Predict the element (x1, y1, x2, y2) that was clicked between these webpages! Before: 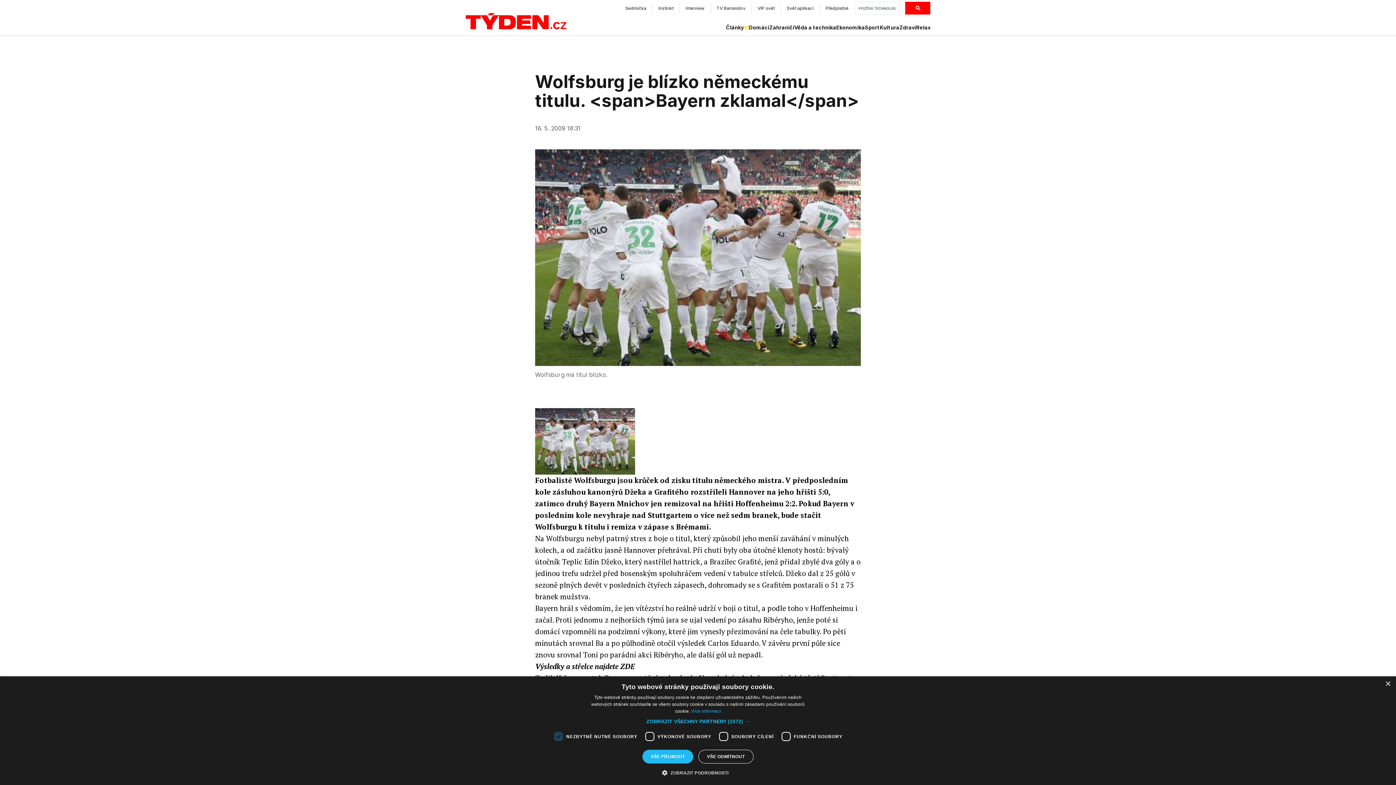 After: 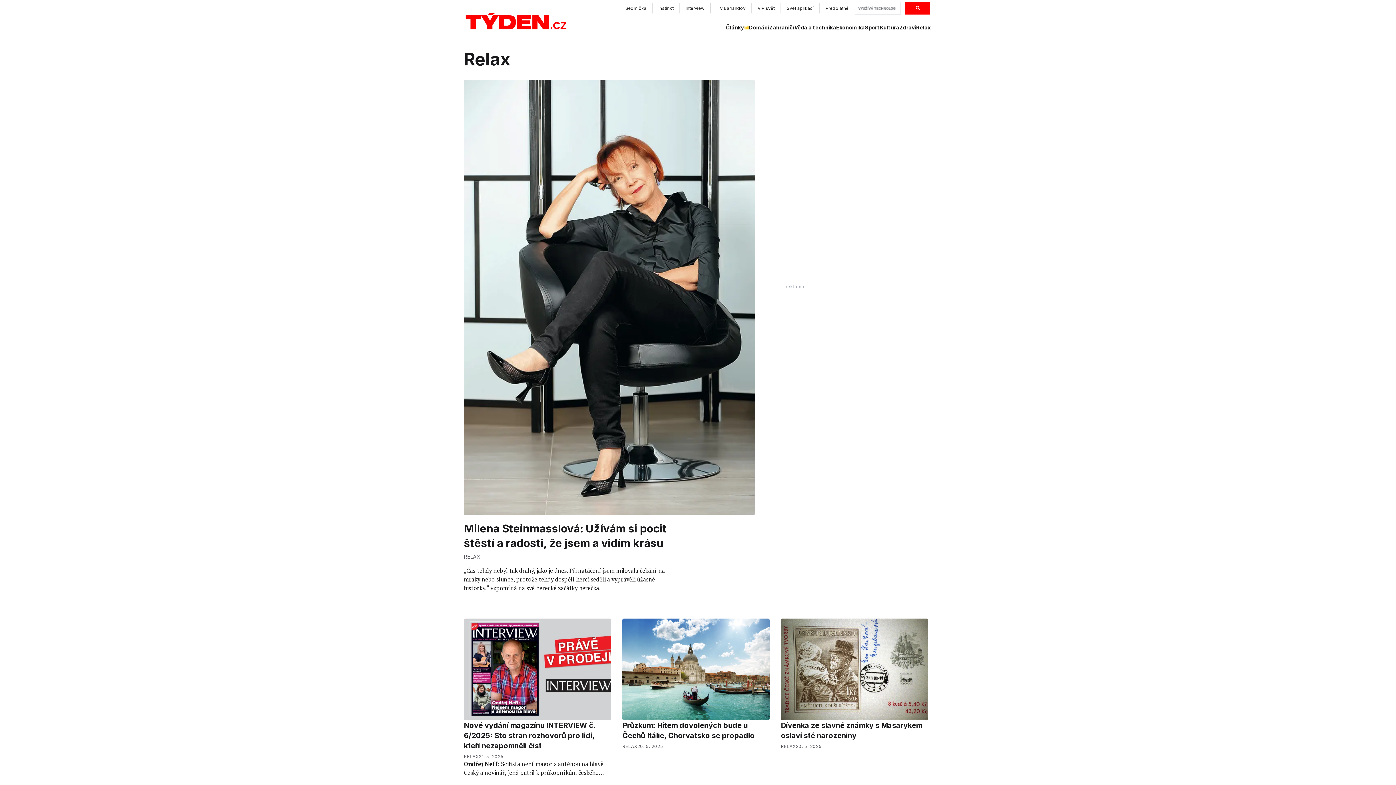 Action: bbox: (916, 24, 930, 31) label: Relax